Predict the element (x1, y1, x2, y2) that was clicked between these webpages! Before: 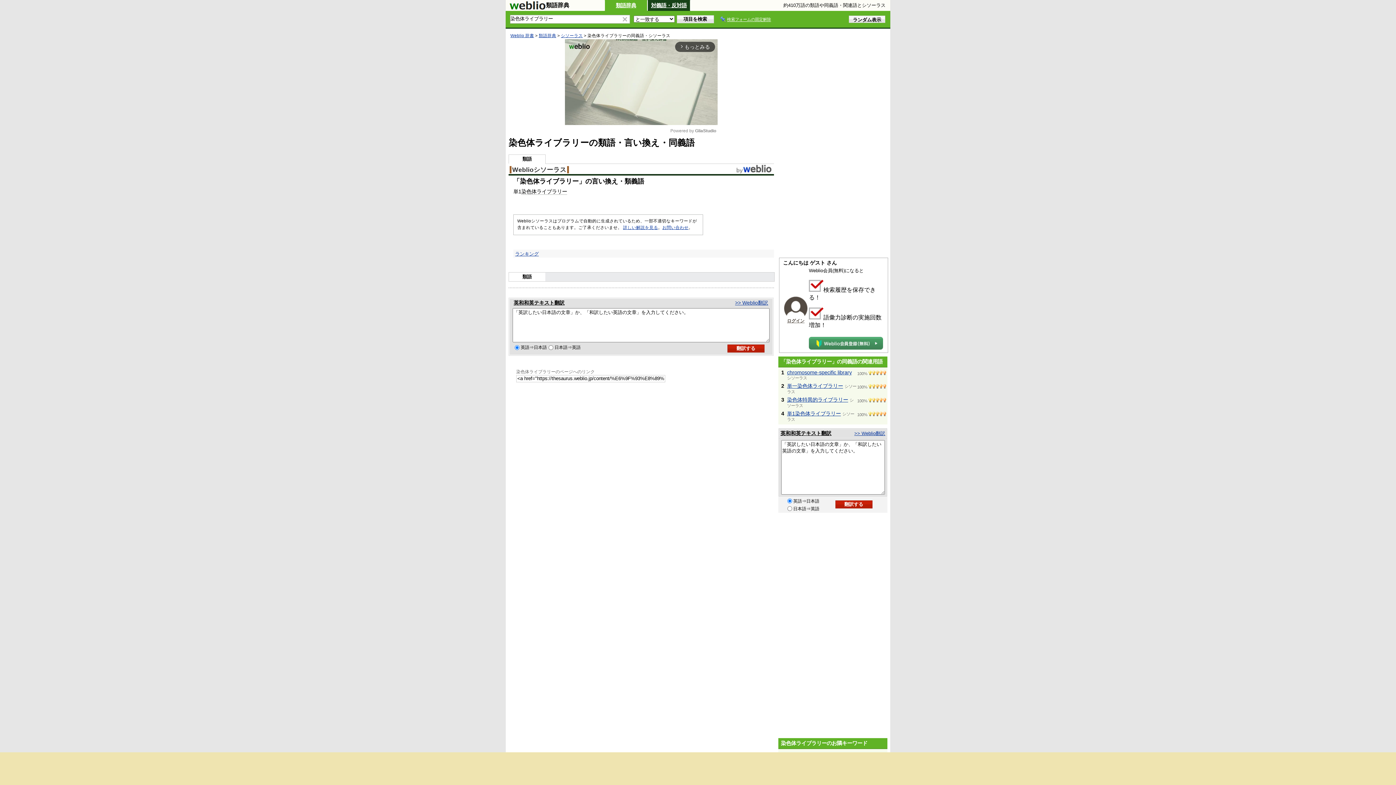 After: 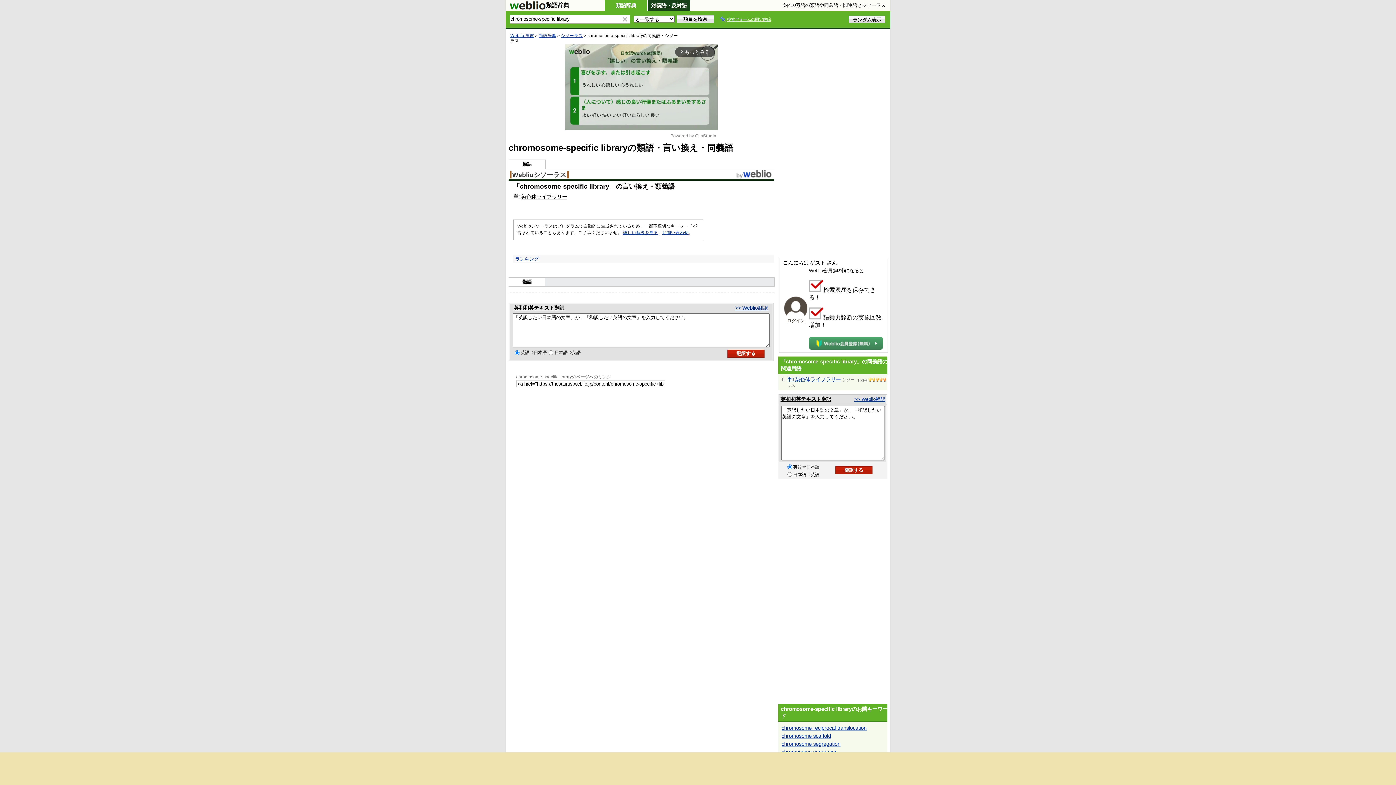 Action: label: chromosome-specific library bbox: (787, 369, 852, 375)